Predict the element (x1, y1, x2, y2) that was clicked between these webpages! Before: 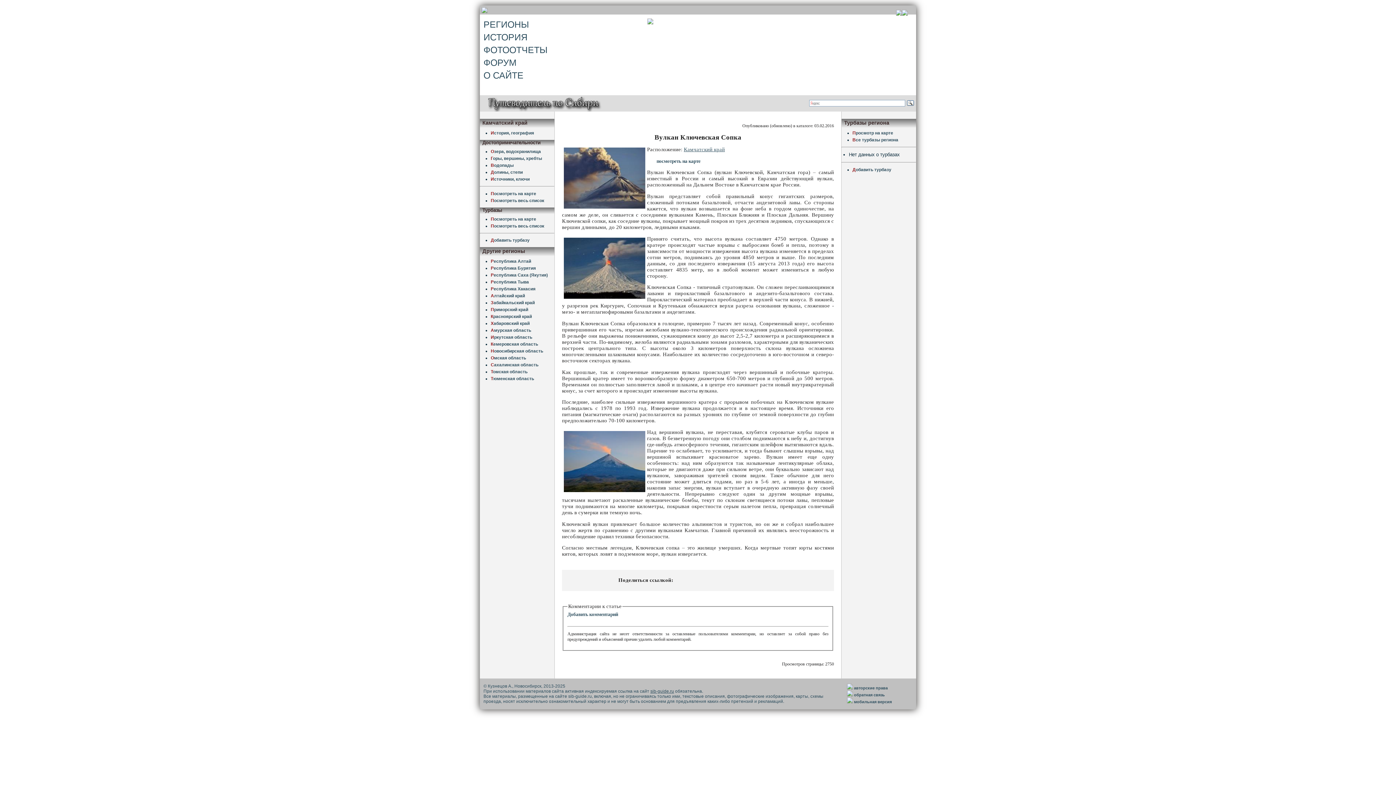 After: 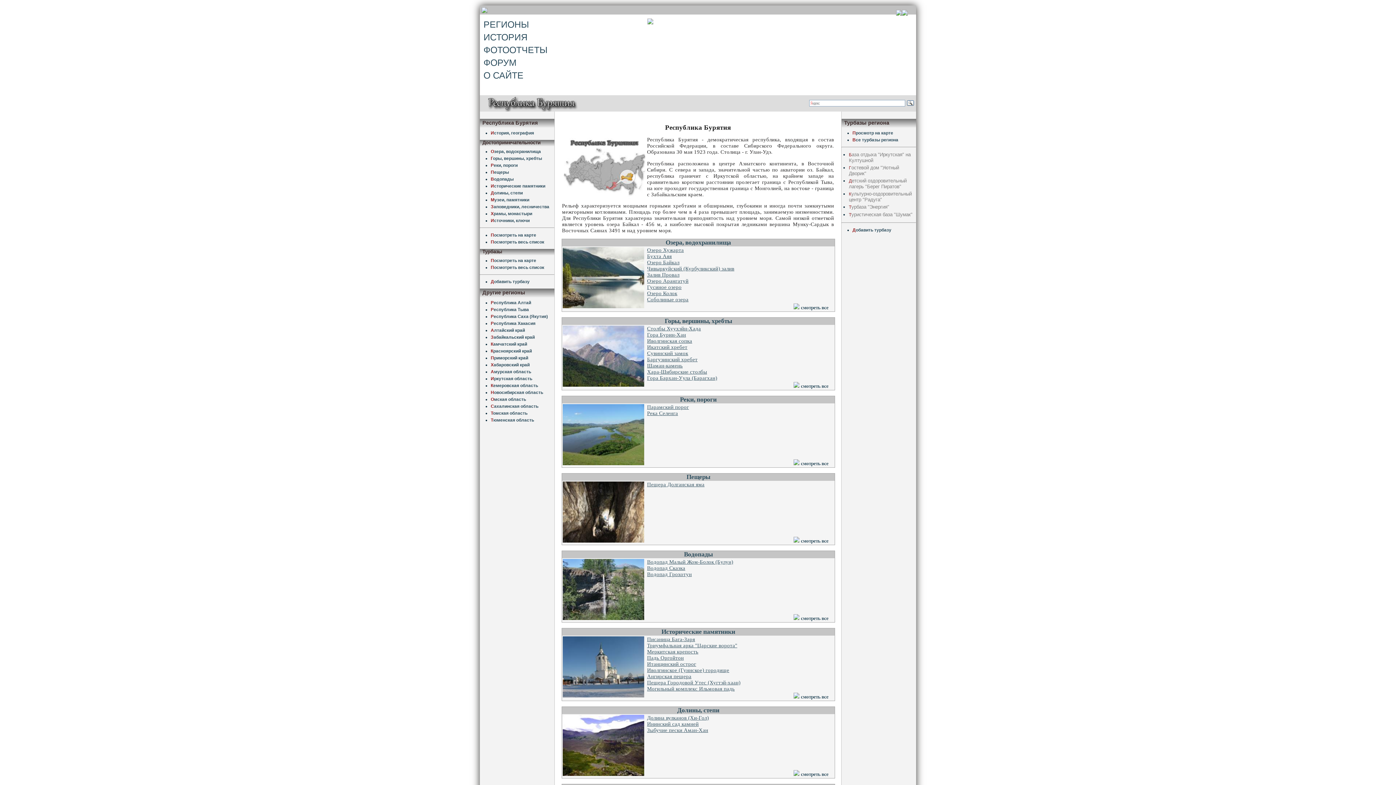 Action: label: Республика Бурятия bbox: (490, 265, 536, 271)